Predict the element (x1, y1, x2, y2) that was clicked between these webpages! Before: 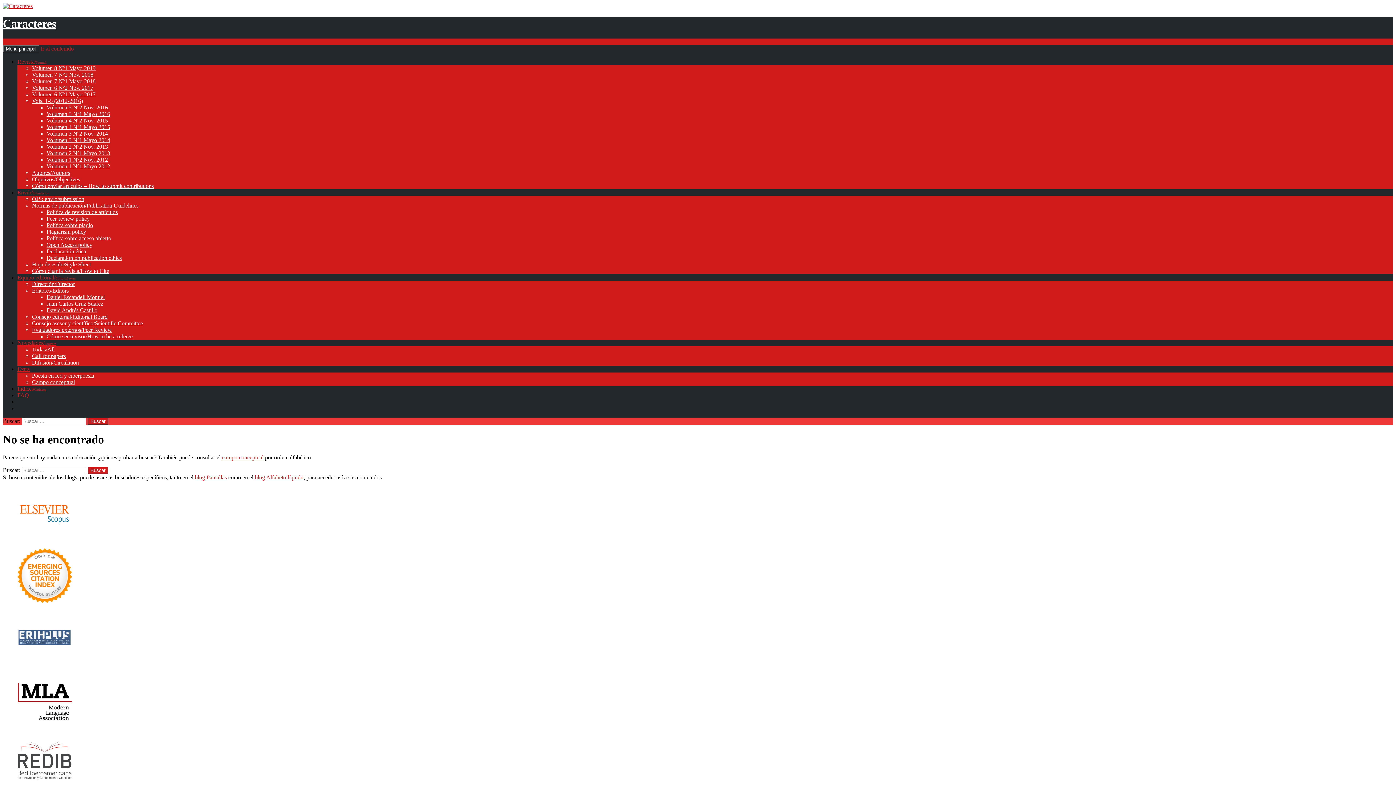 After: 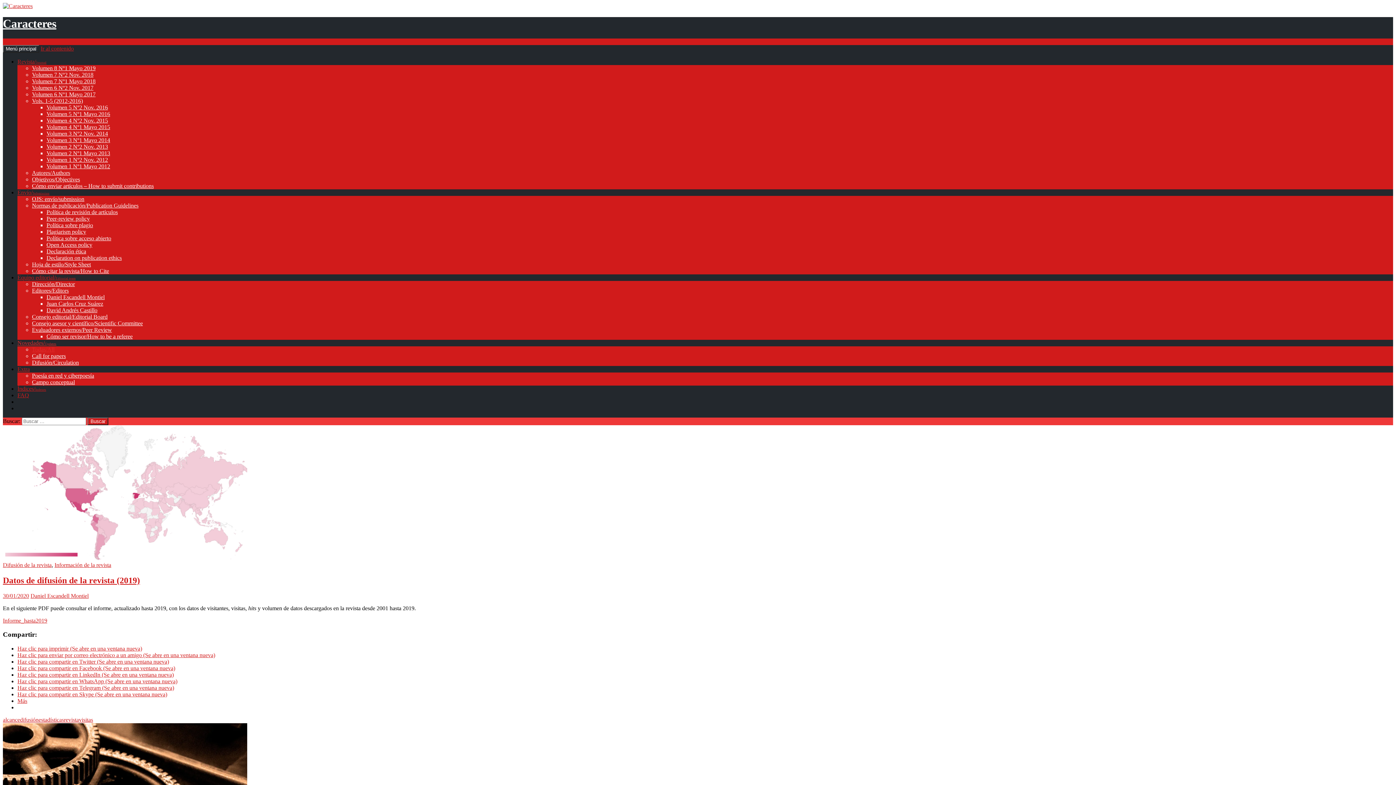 Action: bbox: (17, 339, 56, 346) label: Novedades/Updates